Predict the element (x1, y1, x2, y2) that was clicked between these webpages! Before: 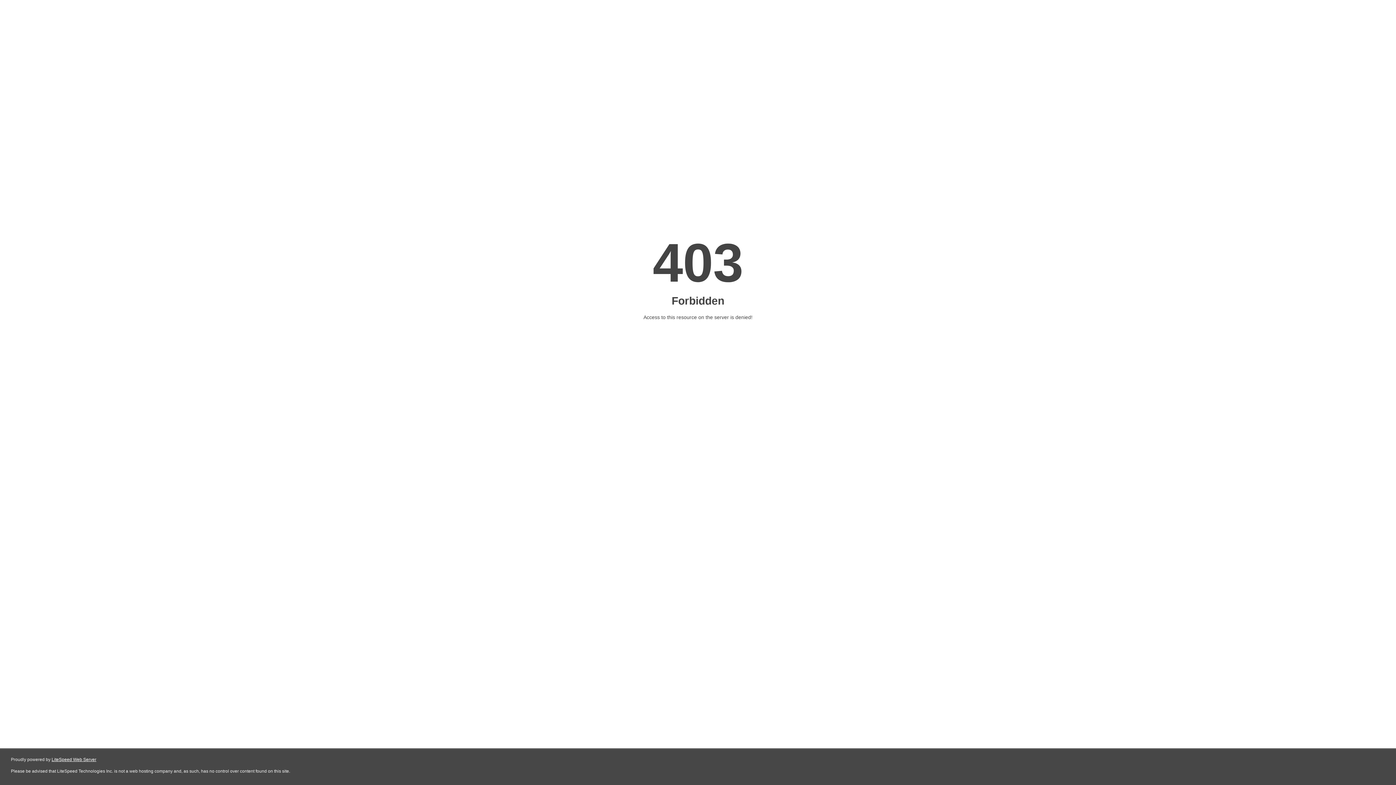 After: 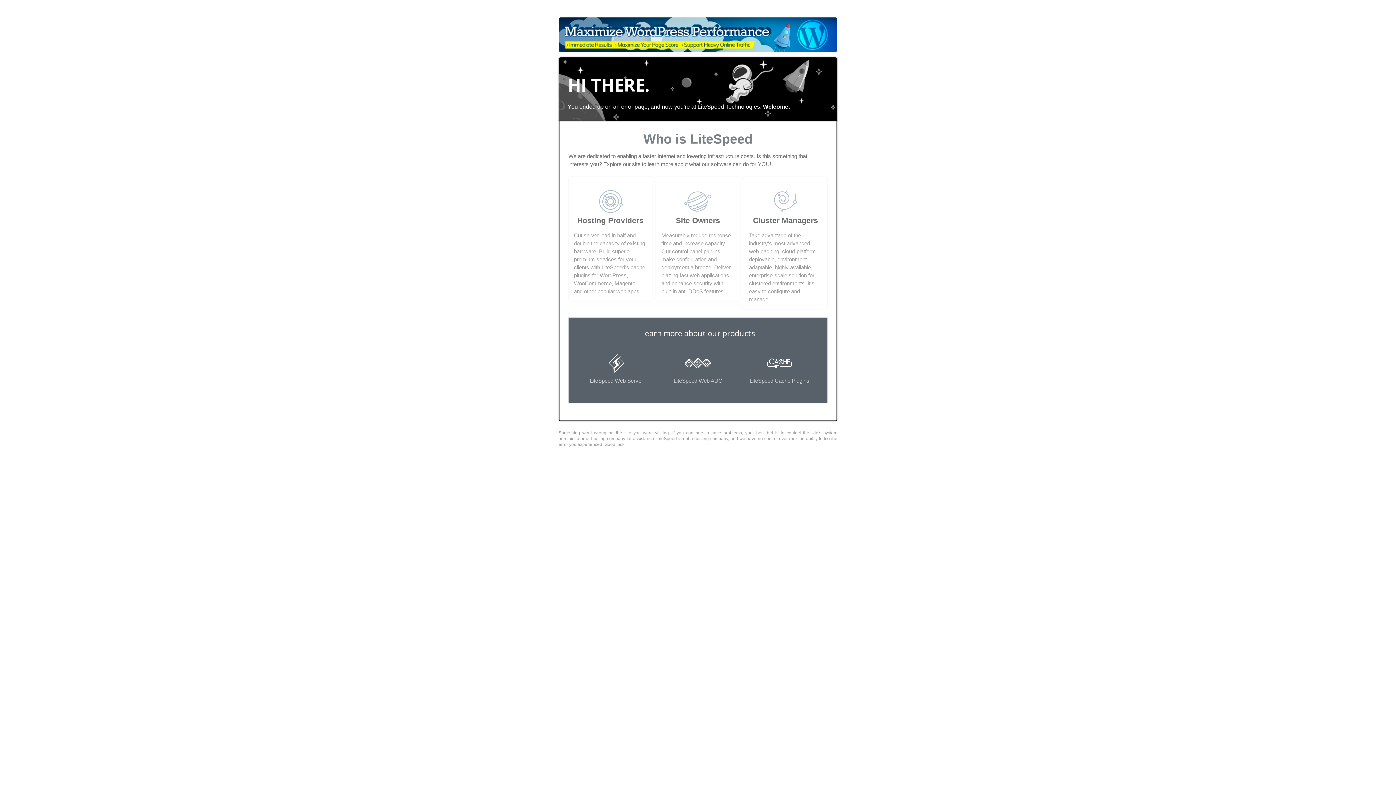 Action: bbox: (51, 757, 96, 762) label: LiteSpeed Web Server